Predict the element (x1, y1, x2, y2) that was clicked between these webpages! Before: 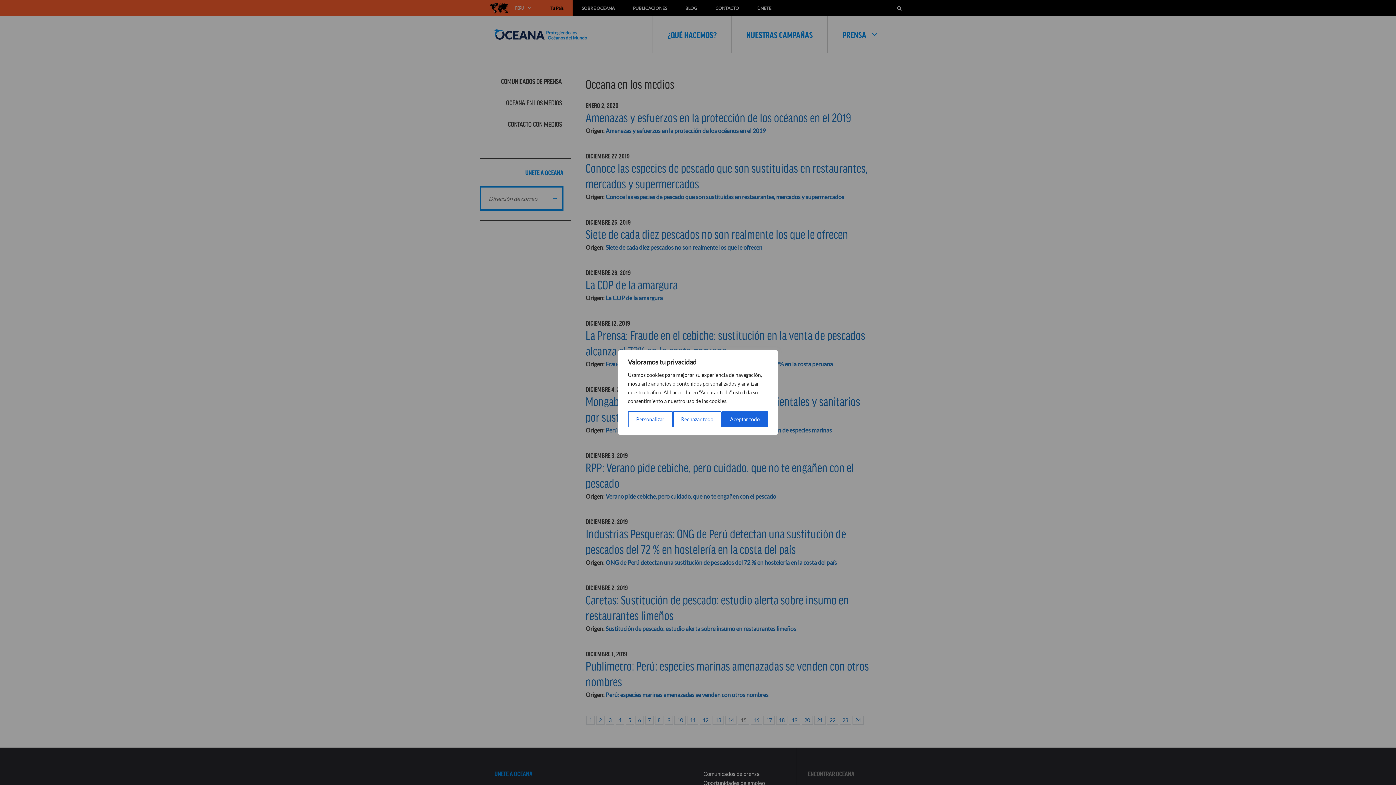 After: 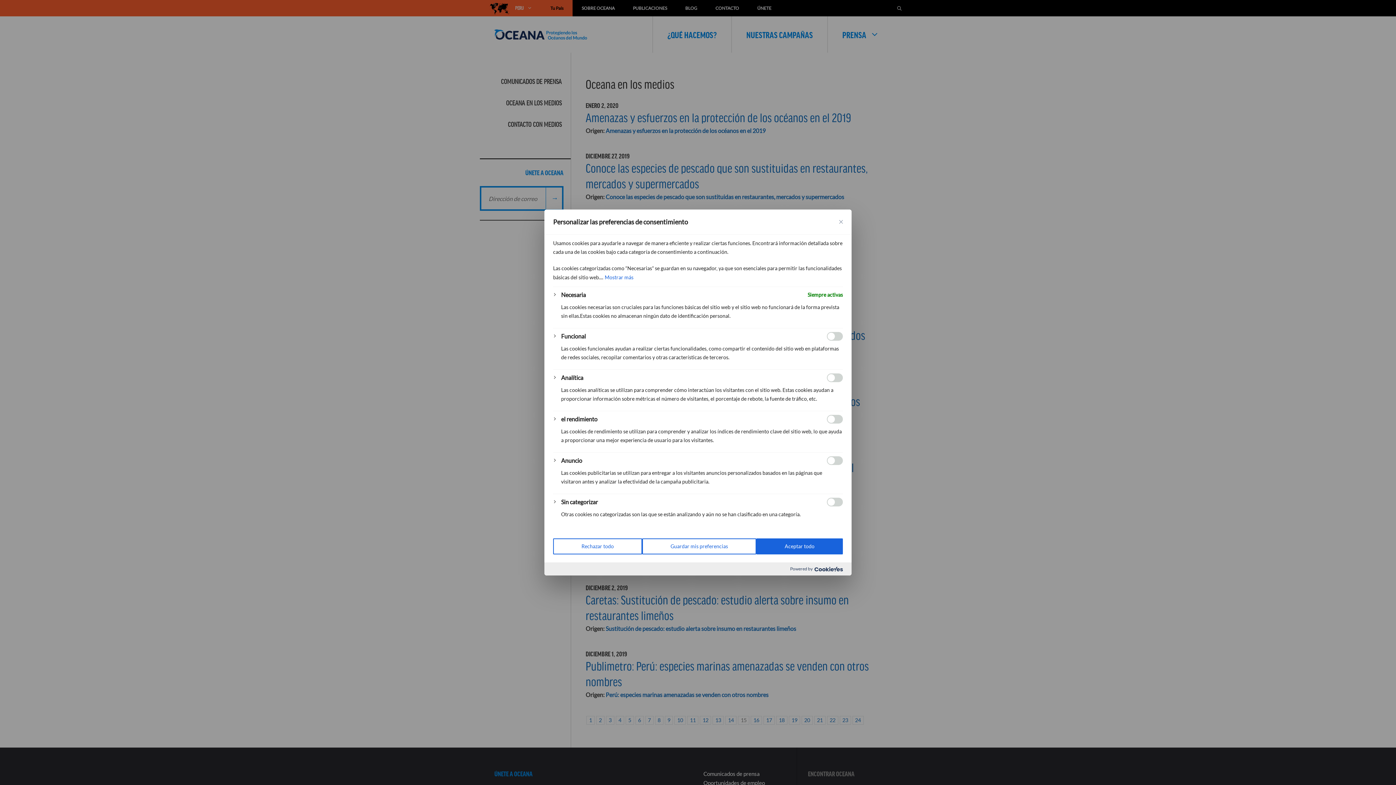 Action: bbox: (628, 411, 672, 427) label: Personalizar